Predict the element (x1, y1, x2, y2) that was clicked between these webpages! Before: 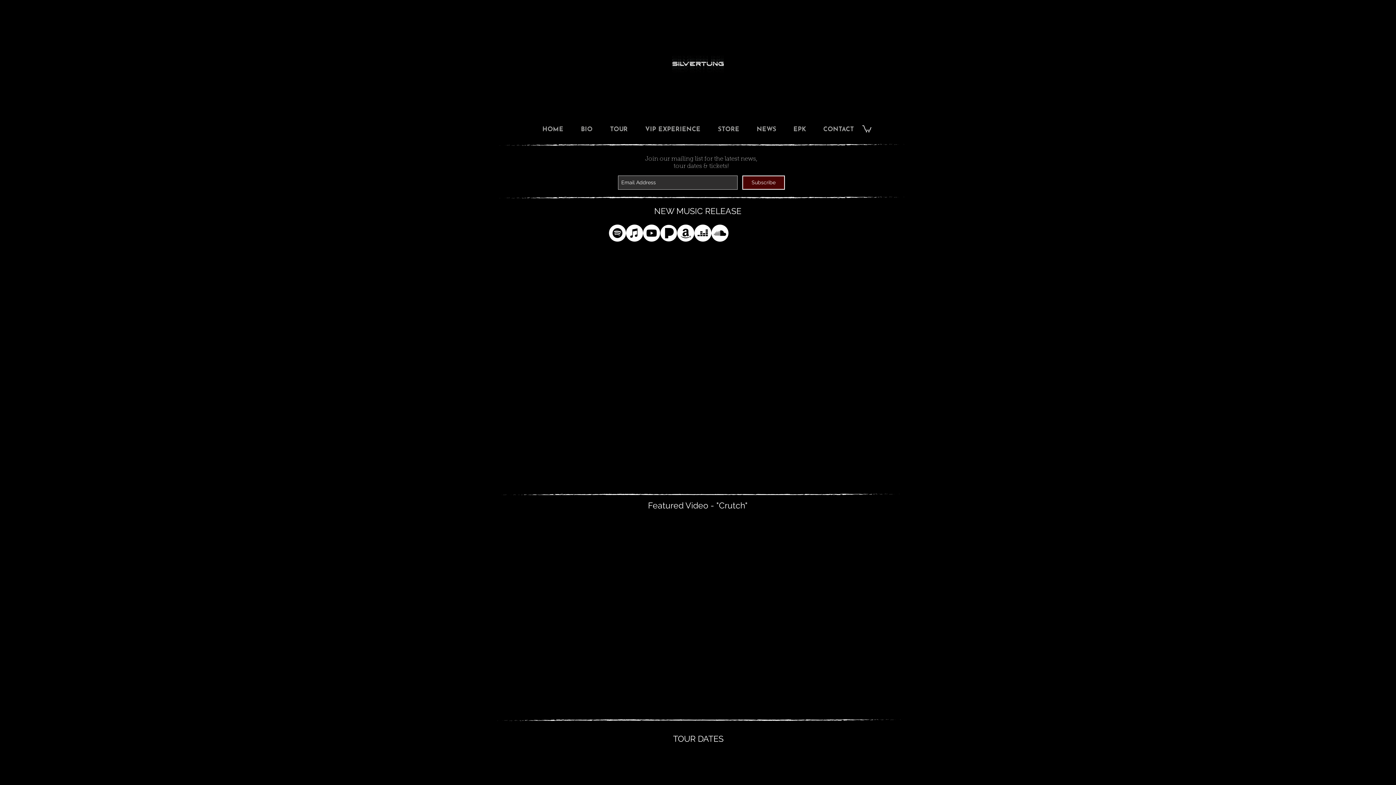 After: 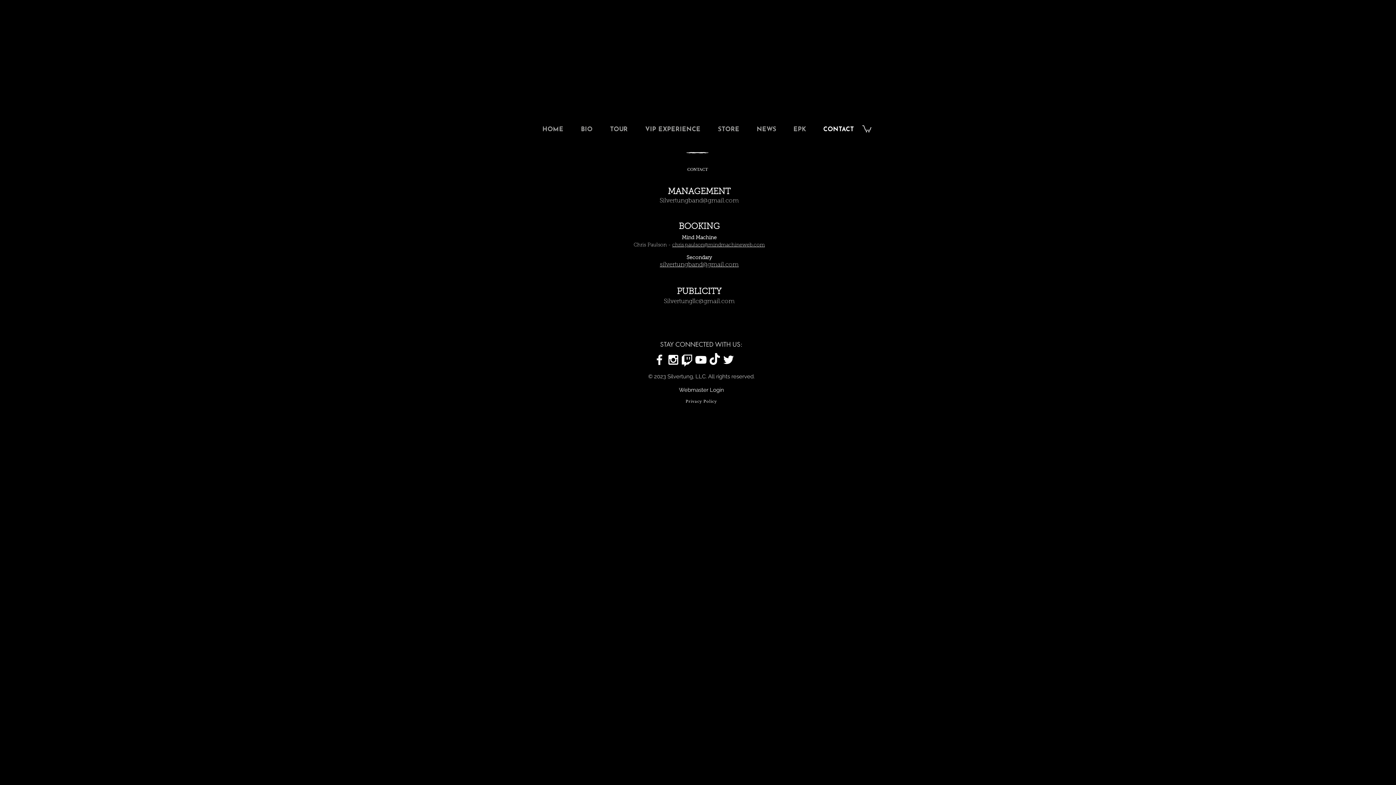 Action: label: CONTACT bbox: (814, 122, 862, 136)